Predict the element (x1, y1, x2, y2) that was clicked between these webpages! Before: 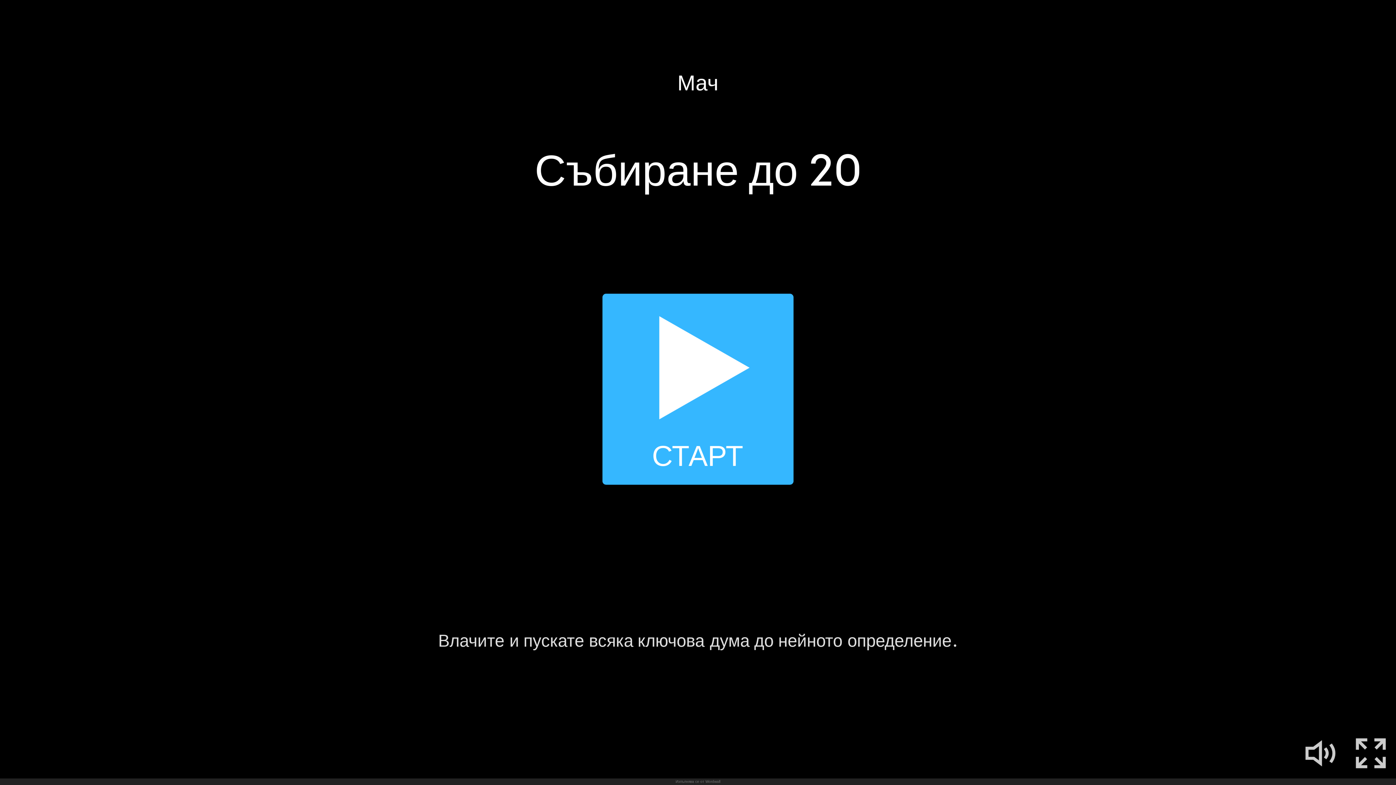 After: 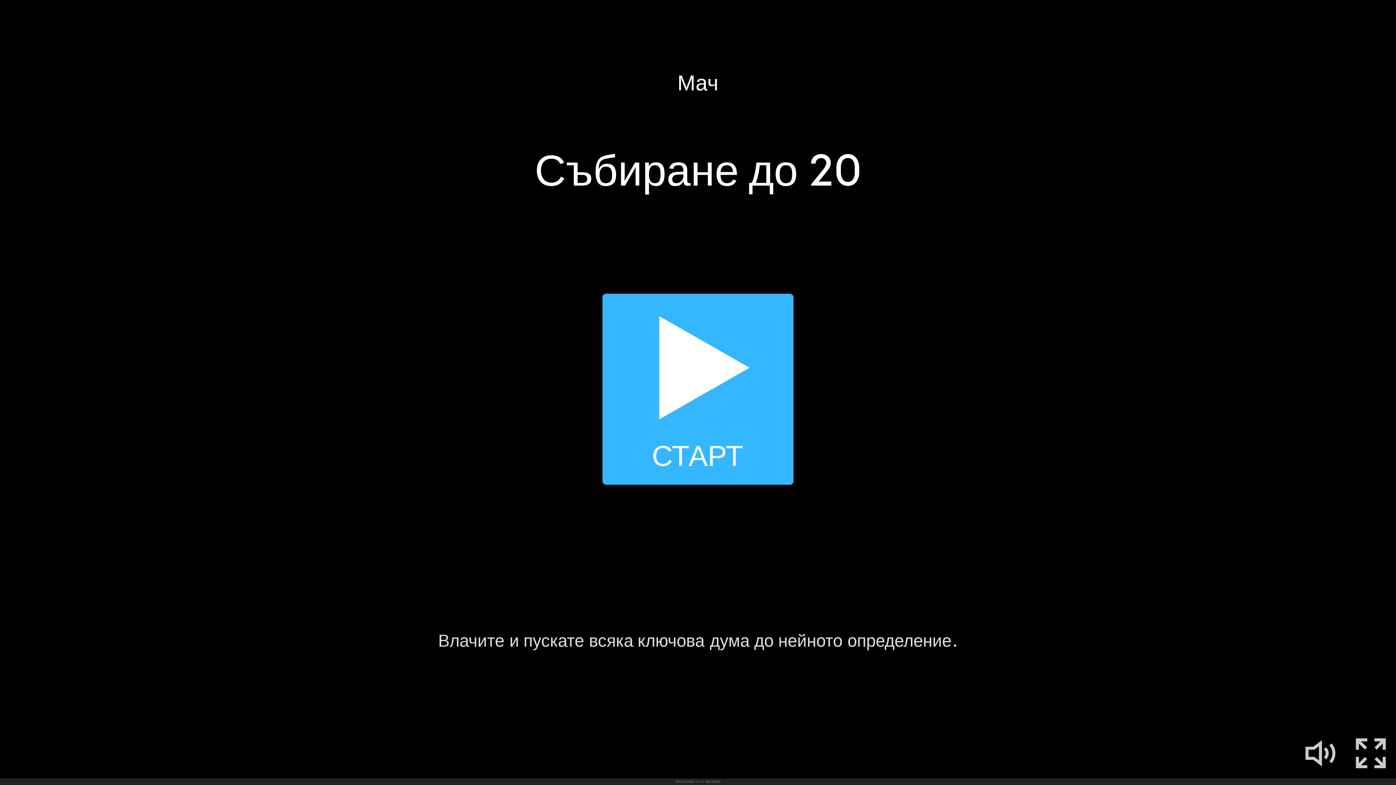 Action: label: Изпълнява се от Wordwall bbox: (675, 778, 720, 785)